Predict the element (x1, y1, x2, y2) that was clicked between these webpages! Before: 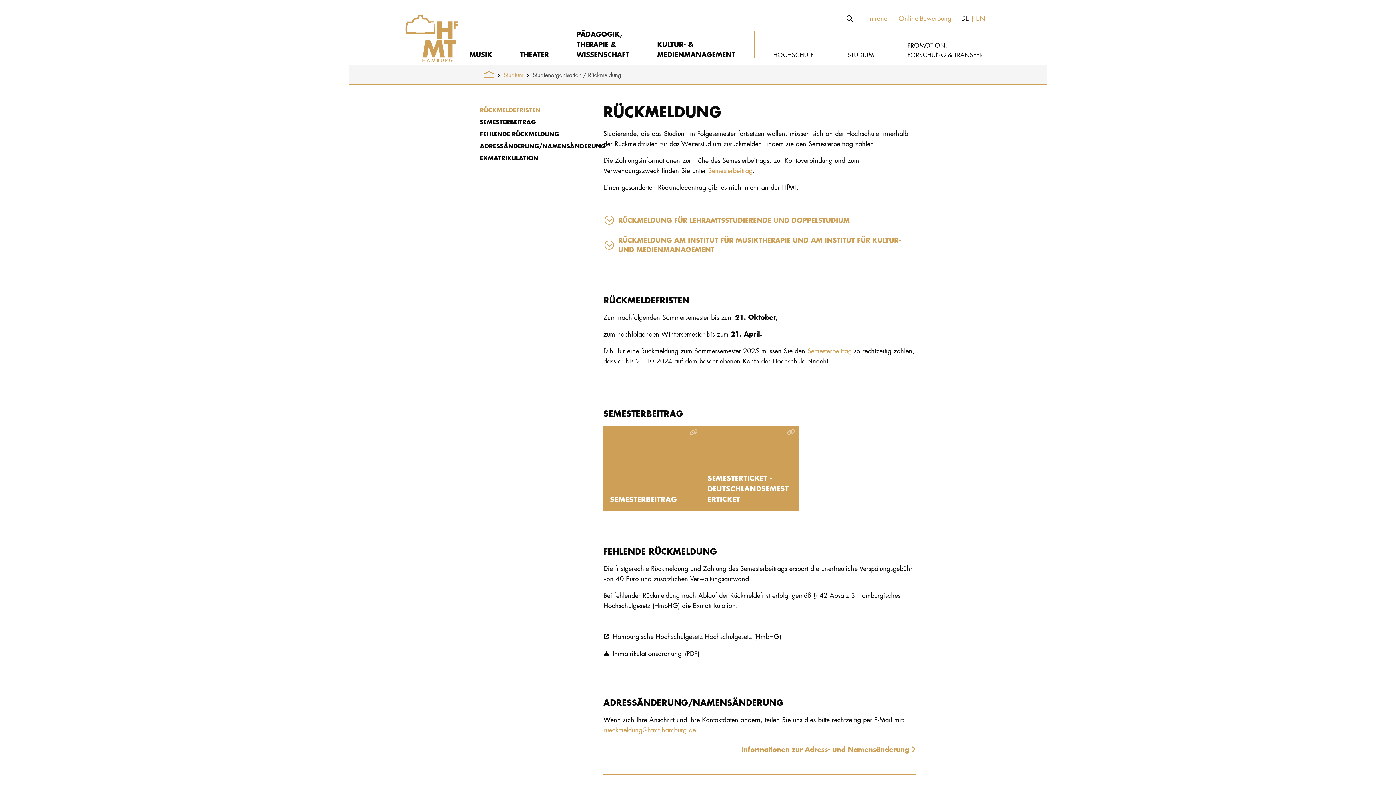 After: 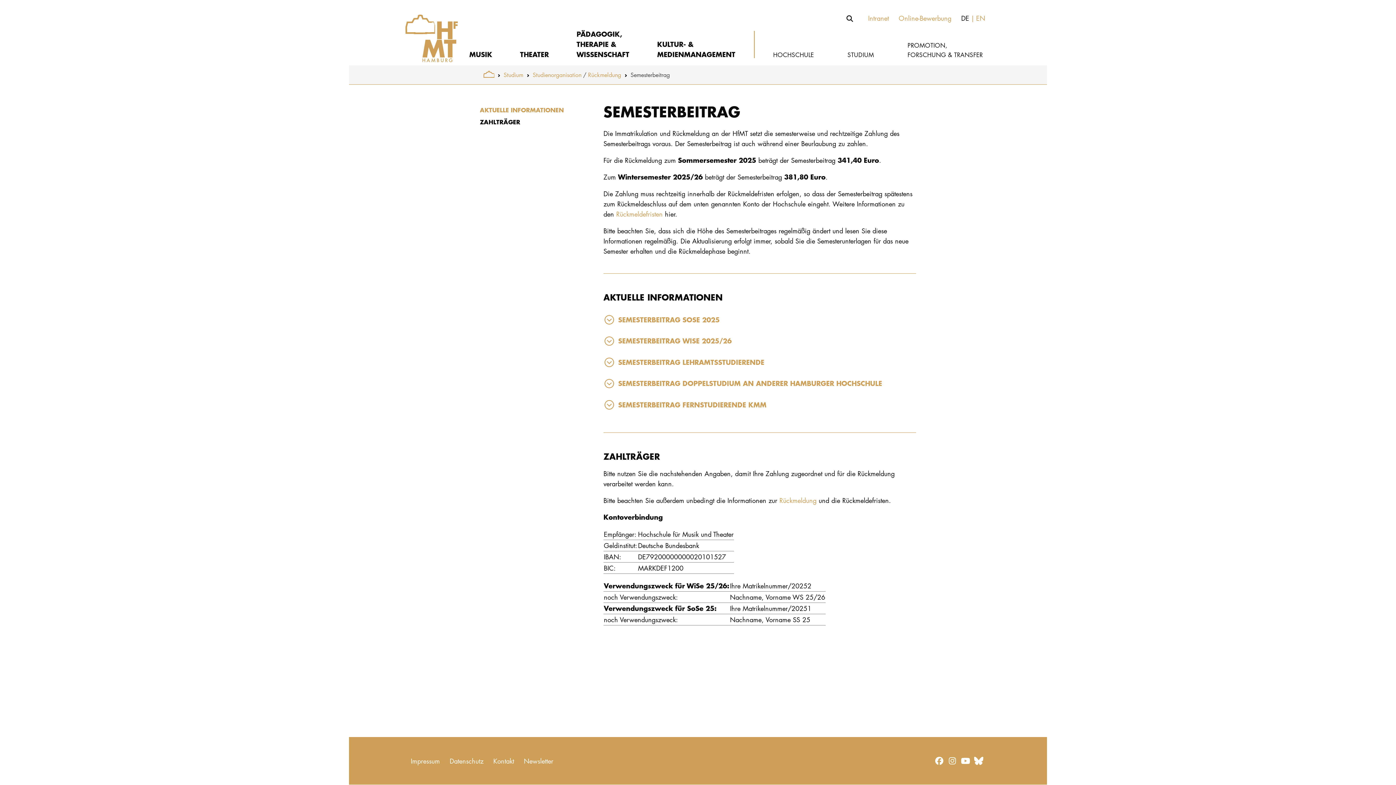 Action: label: SEMESTER­BEITRAG bbox: (610, 493, 677, 504)